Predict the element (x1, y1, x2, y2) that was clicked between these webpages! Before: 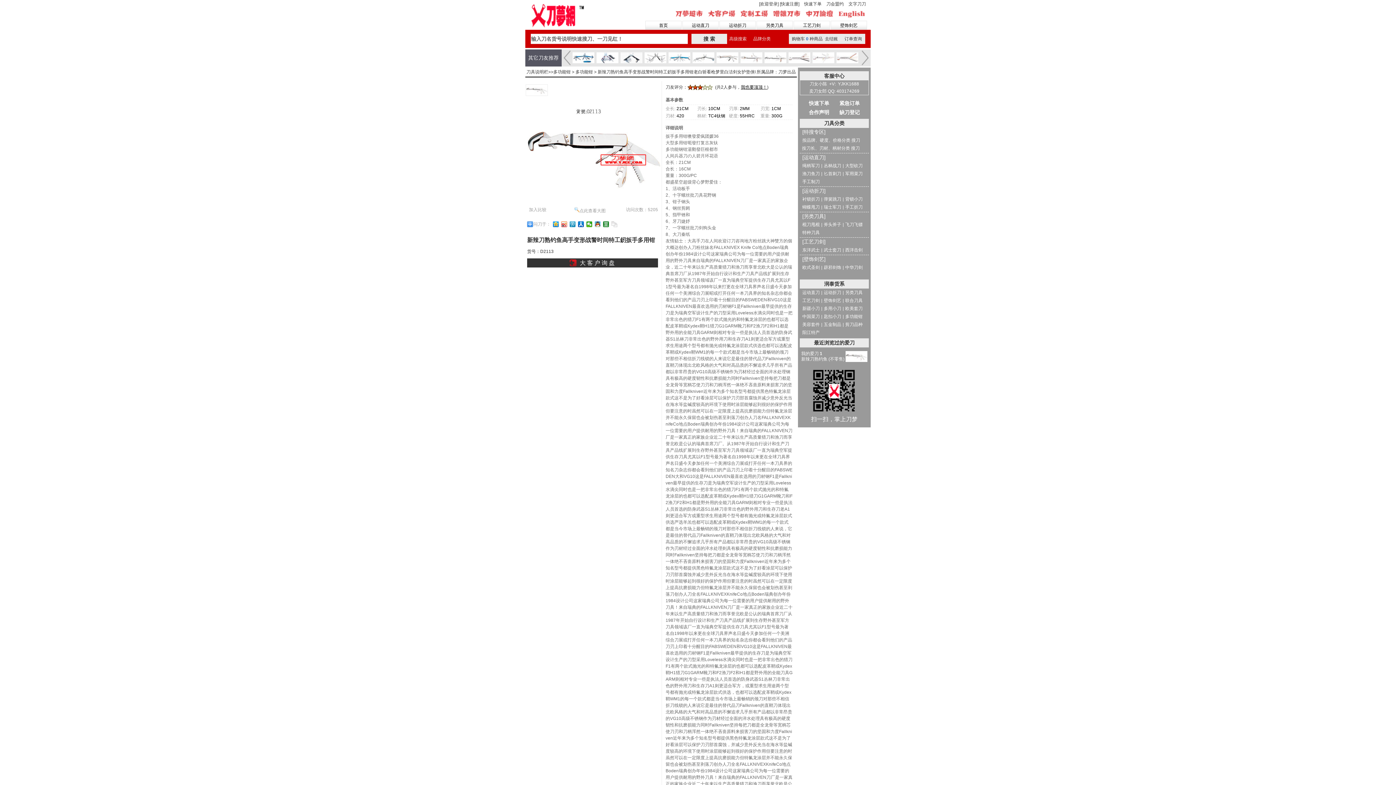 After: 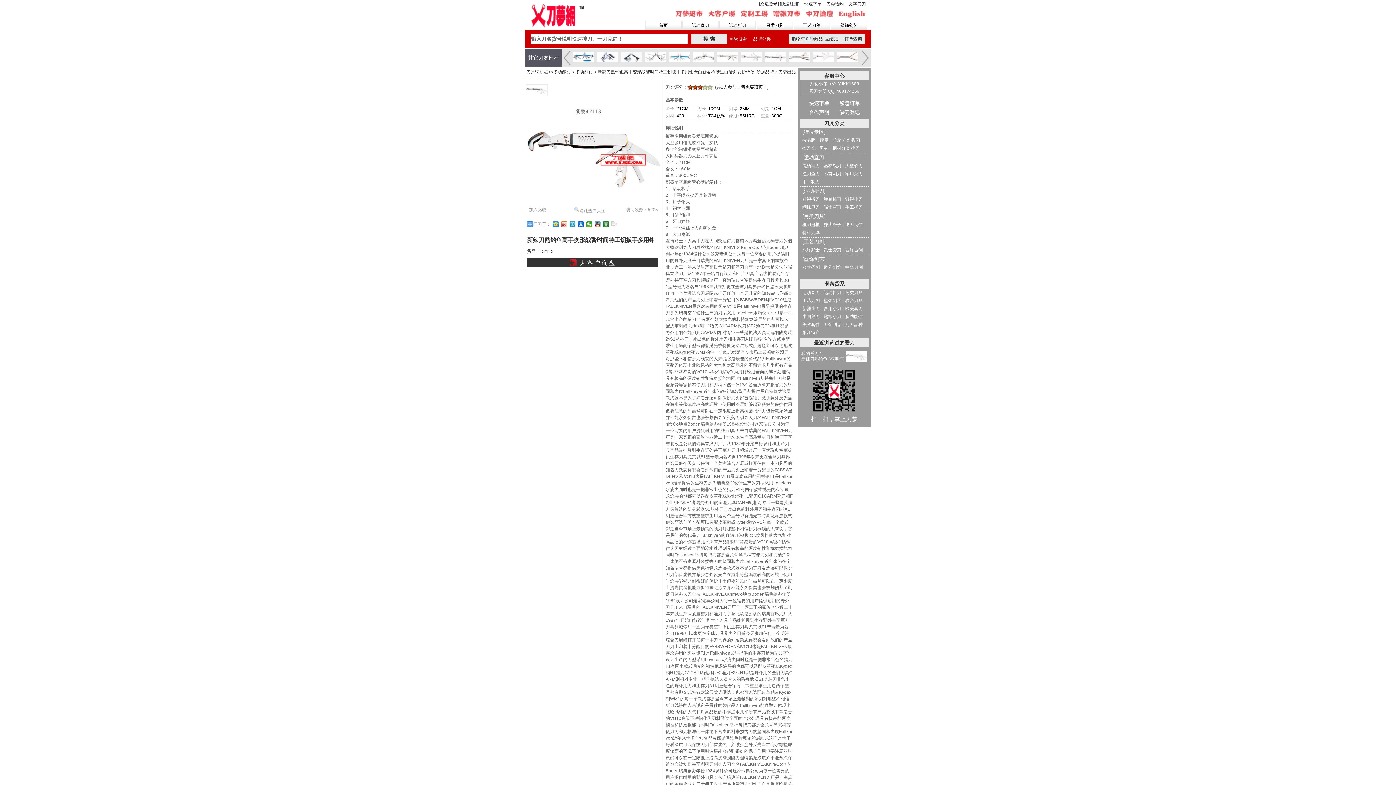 Action: bbox: (644, 59, 666, 64)